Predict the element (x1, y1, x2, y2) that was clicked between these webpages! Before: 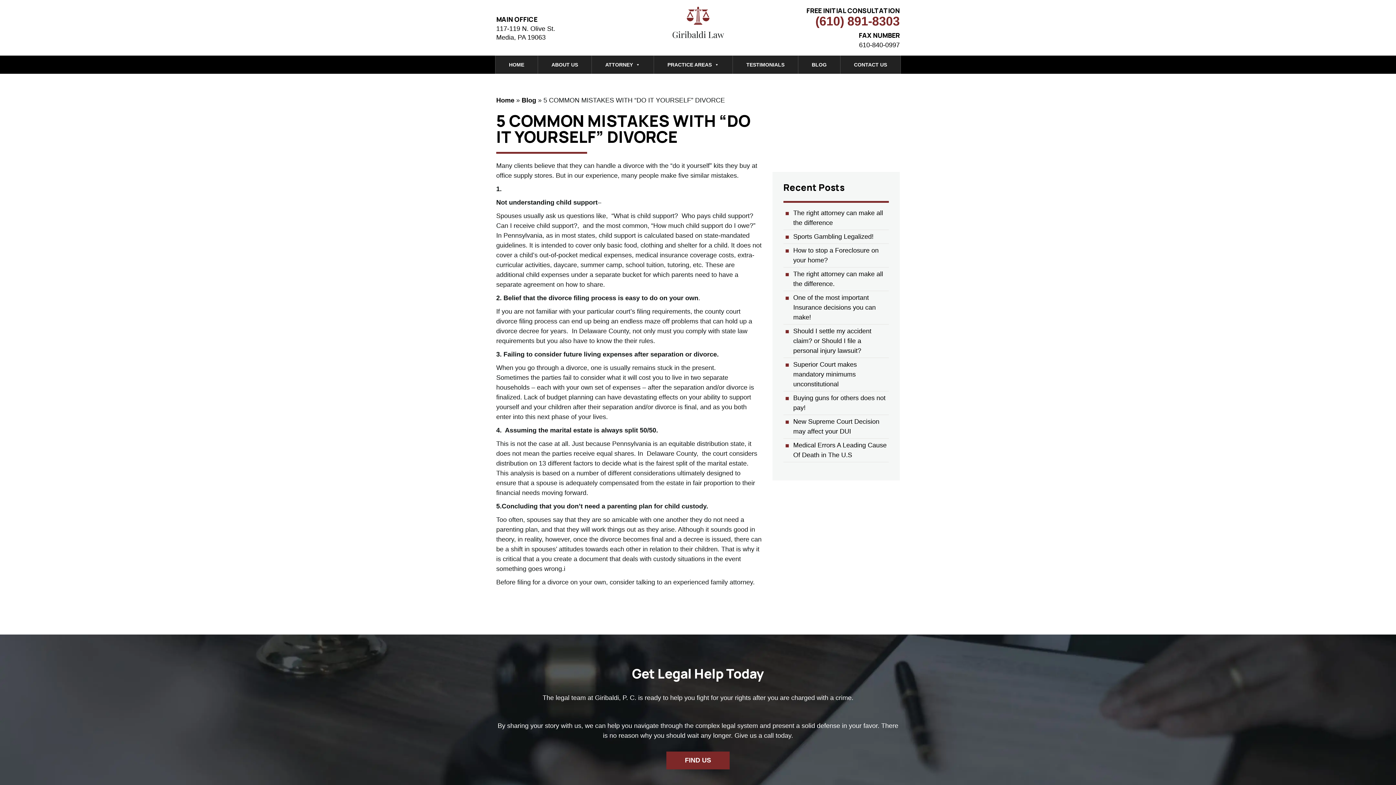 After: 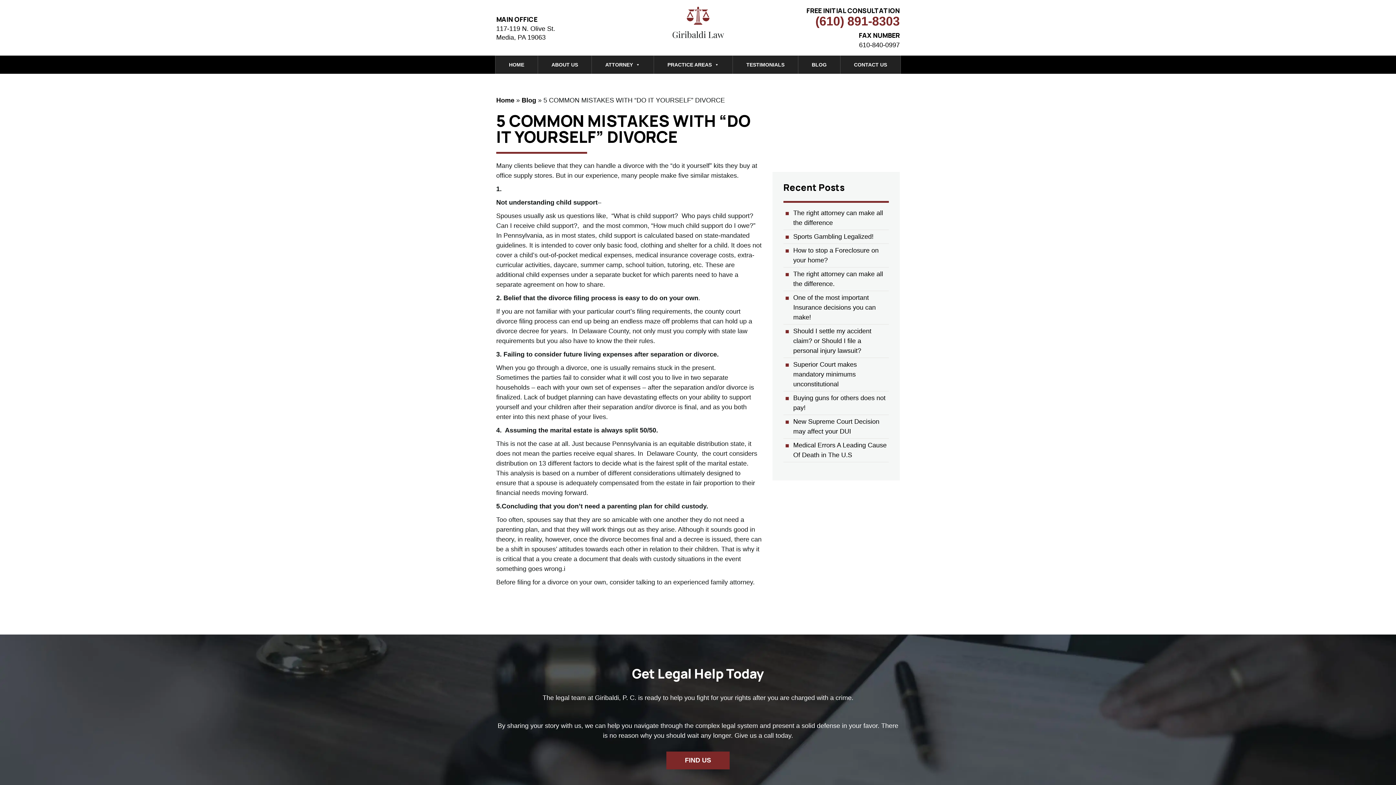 Action: label: 117-119 N. Olive St.

Media, PA 19063 bbox: (496, 24, 623, 41)